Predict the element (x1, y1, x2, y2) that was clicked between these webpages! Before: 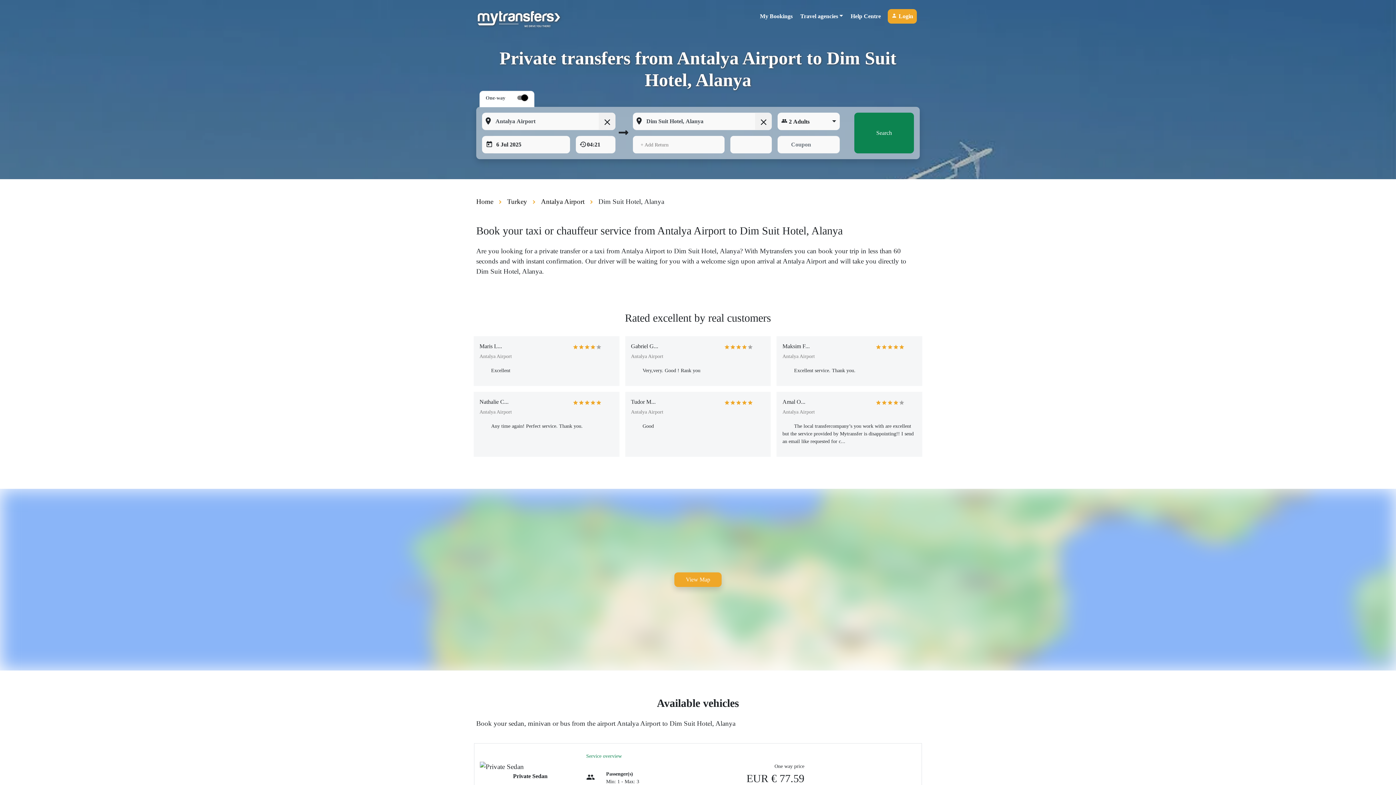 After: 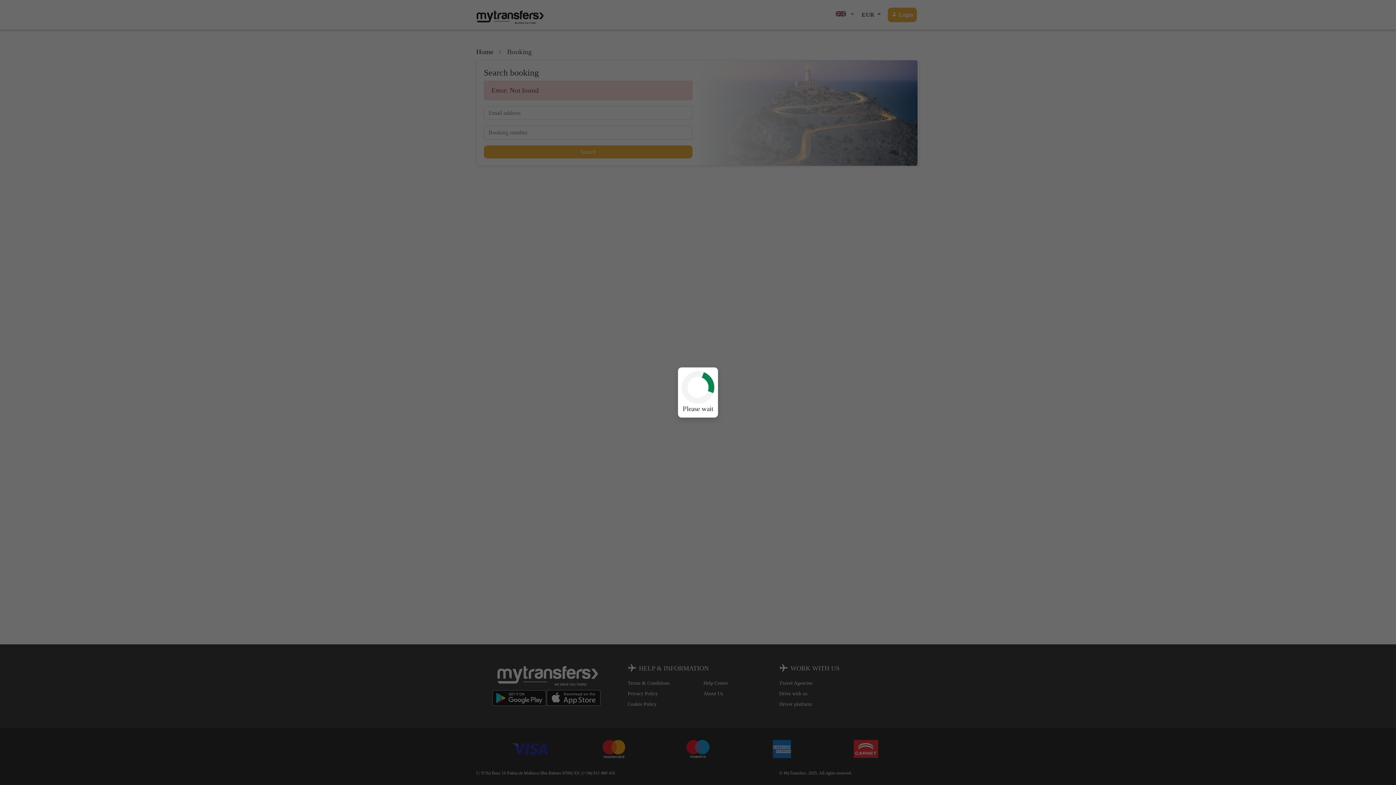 Action: bbox: (756, 9, 796, 23) label: My Bookings